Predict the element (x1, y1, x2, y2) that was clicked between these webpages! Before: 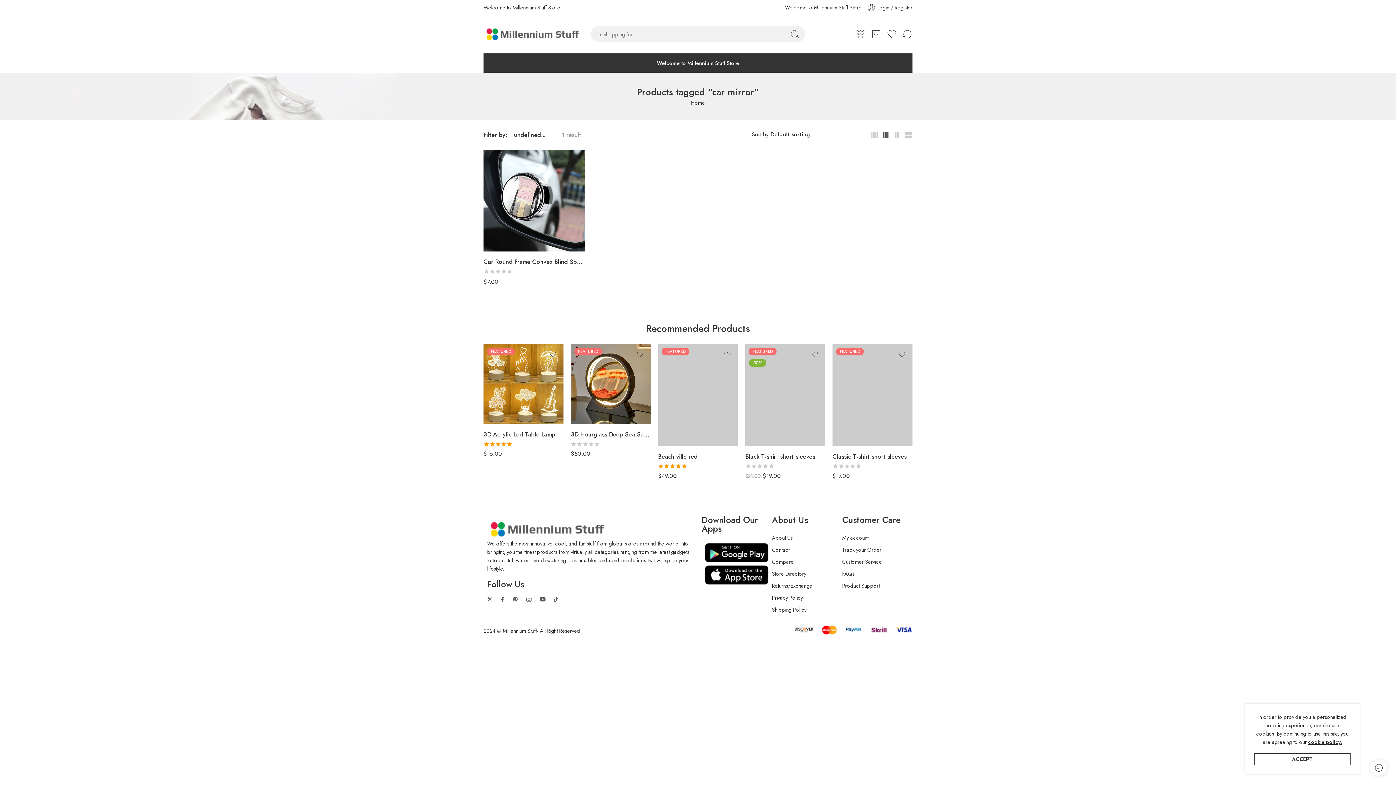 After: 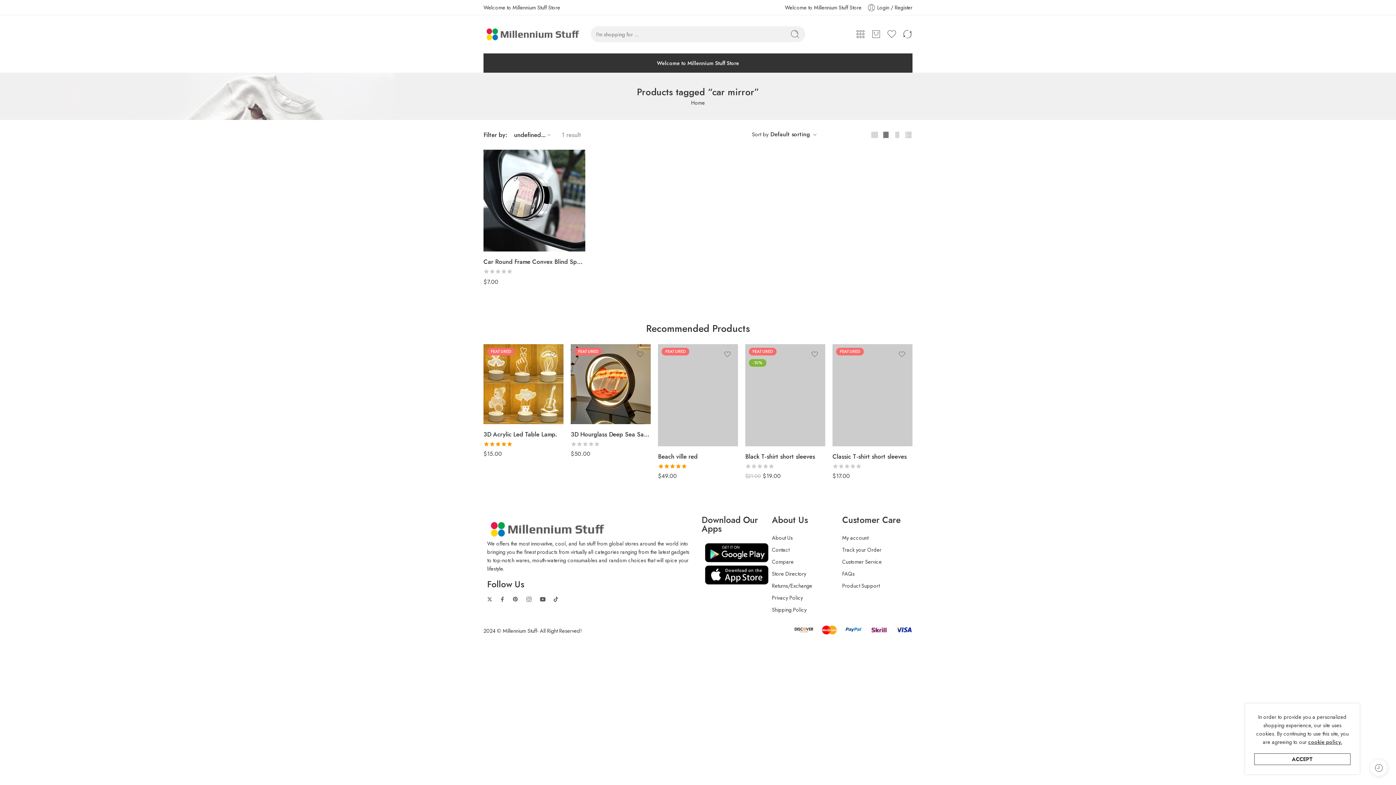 Action: bbox: (785, 2, 861, 12) label: Welcome to Millennium Stuff Store